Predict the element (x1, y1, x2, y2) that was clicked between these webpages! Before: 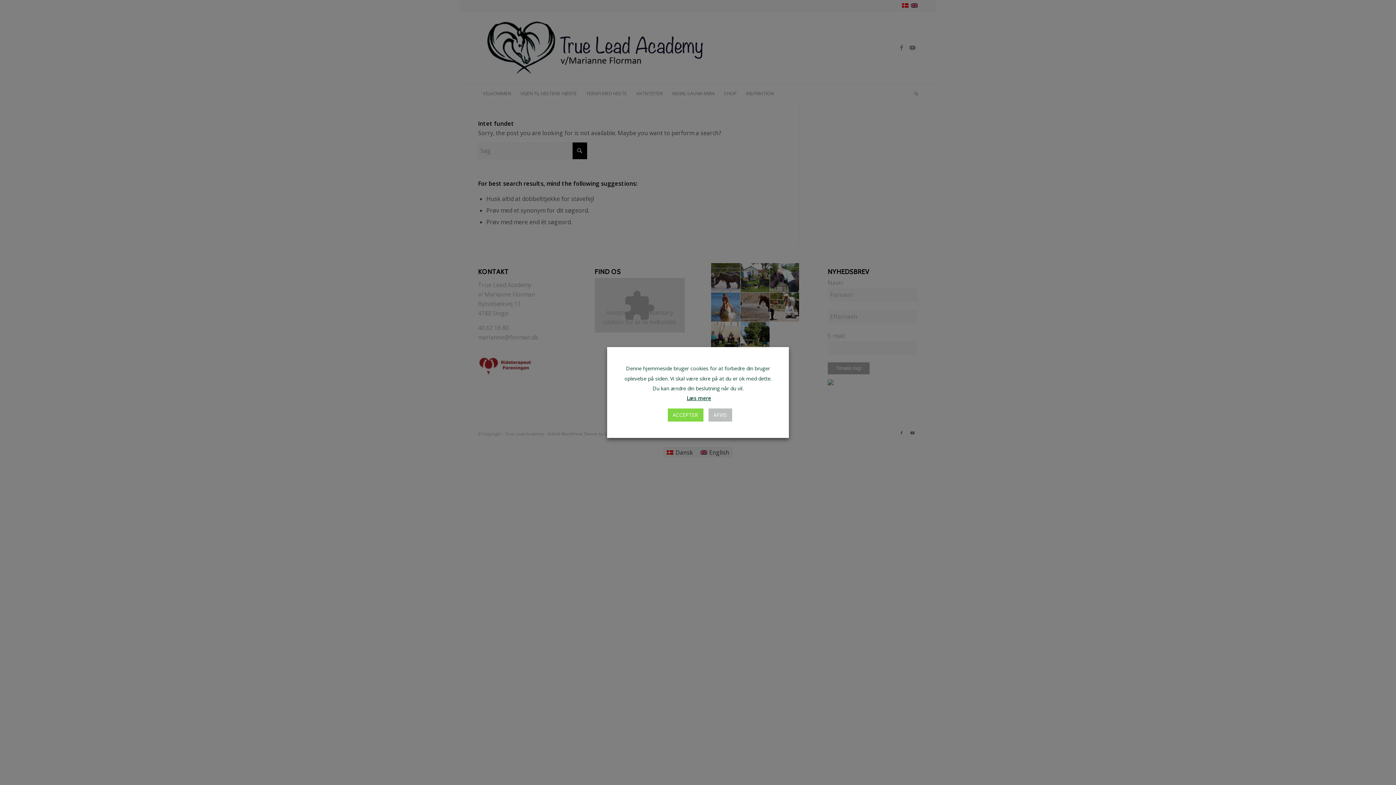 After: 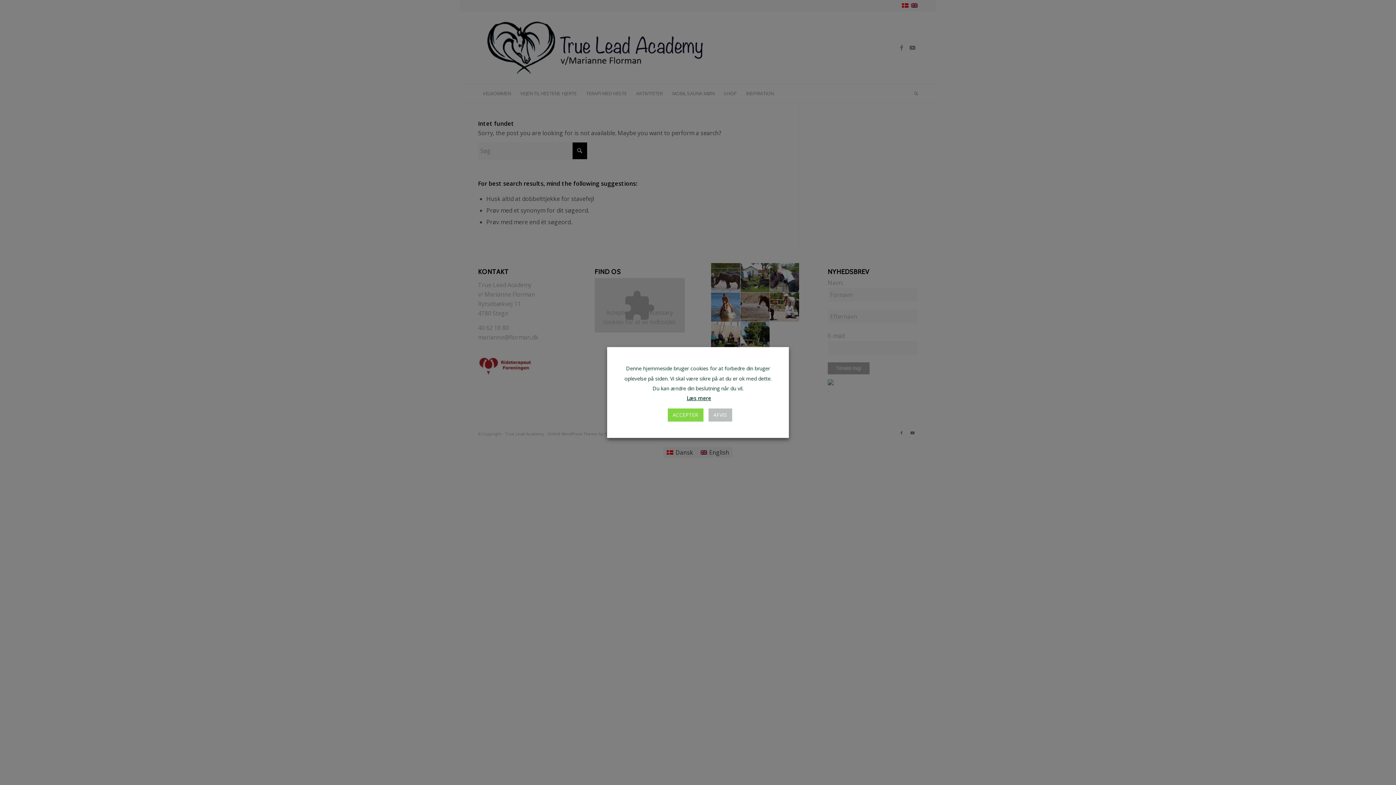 Action: label: Læs mere bbox: (685, 393, 713, 403)